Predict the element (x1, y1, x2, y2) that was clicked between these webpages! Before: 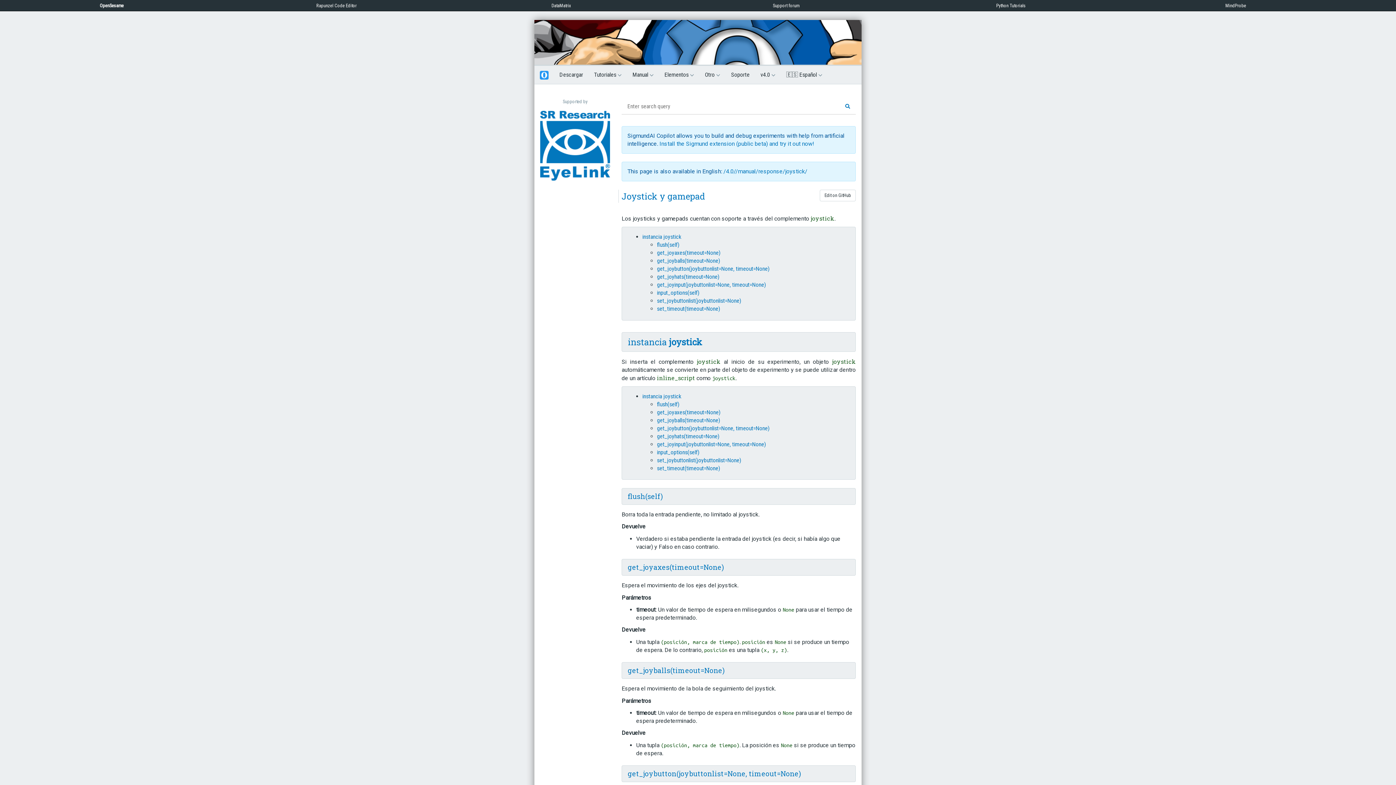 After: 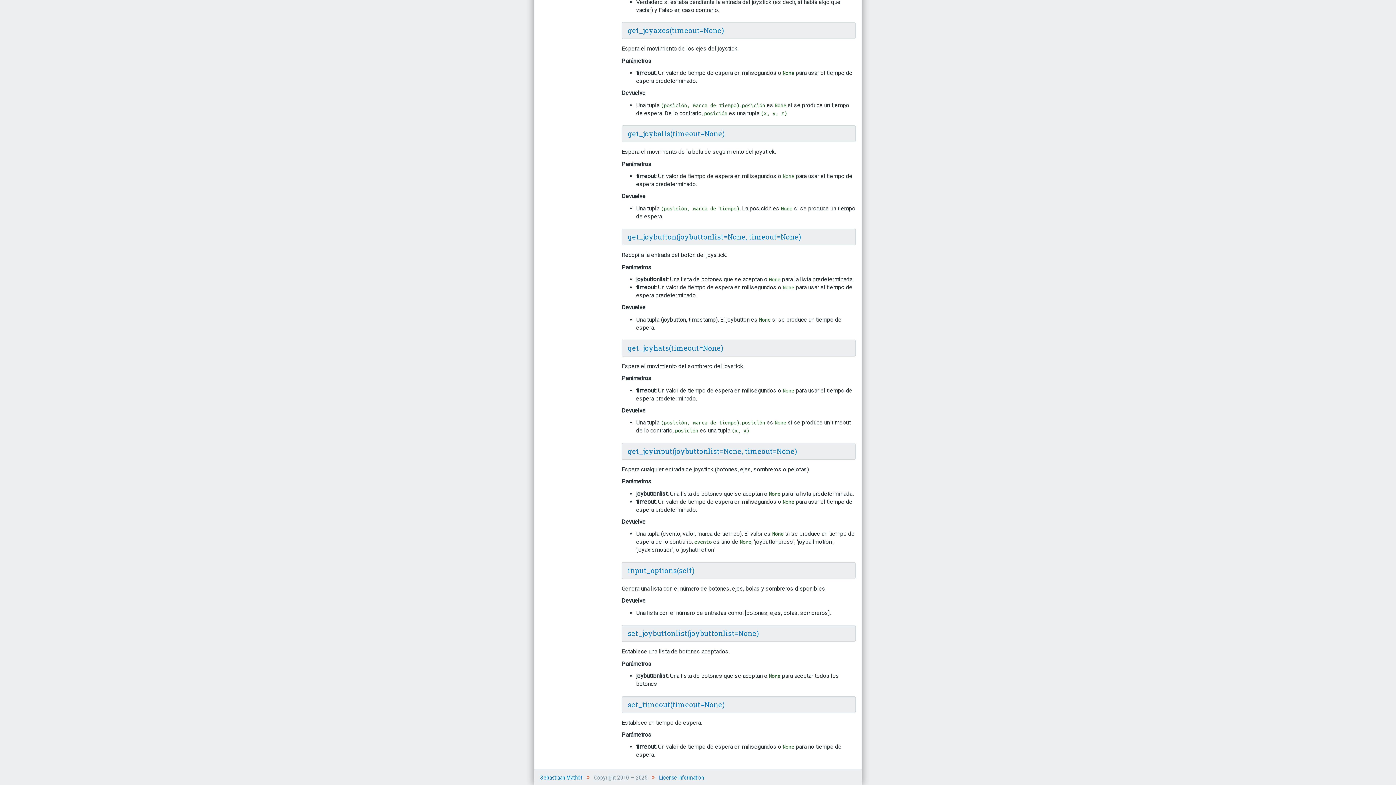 Action: label: set_timeout(timeout=None) bbox: (657, 465, 720, 471)